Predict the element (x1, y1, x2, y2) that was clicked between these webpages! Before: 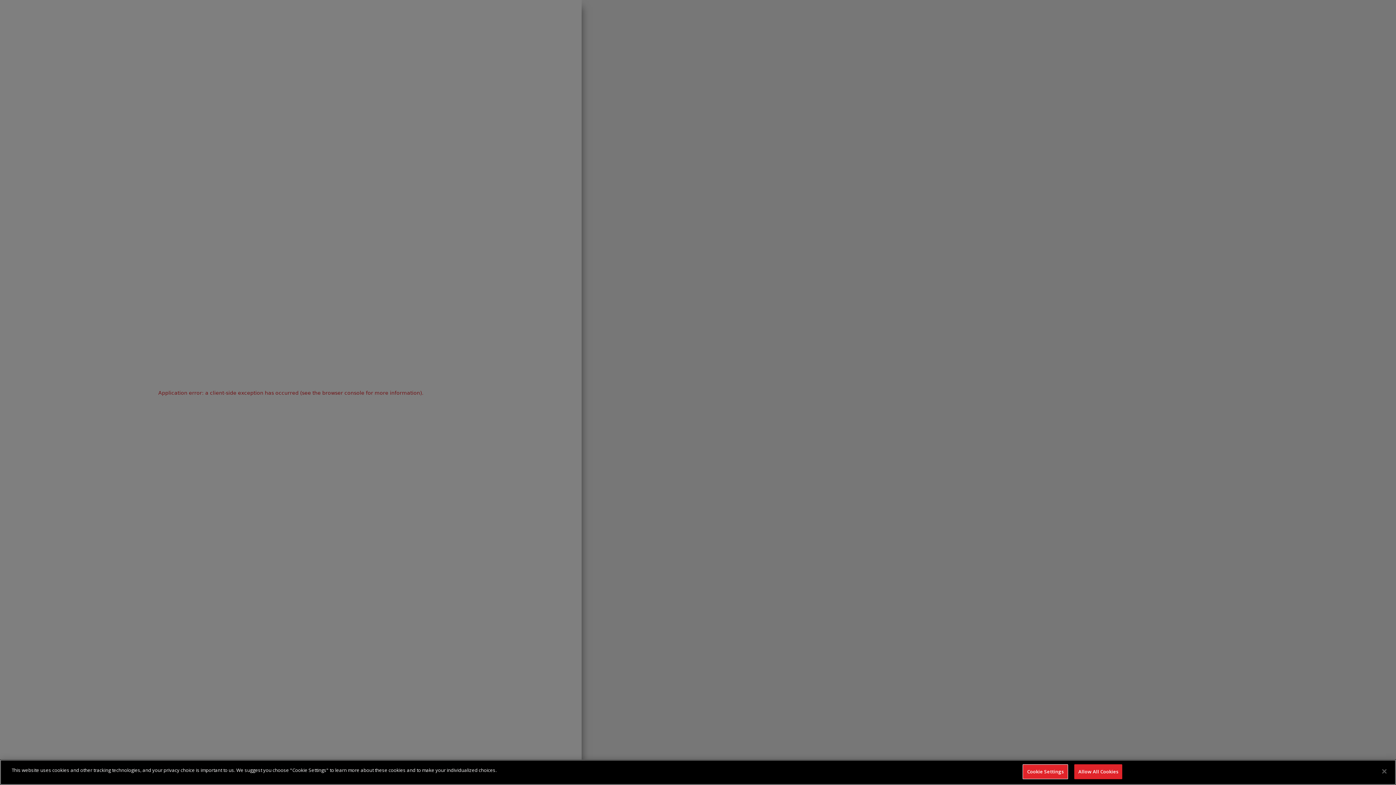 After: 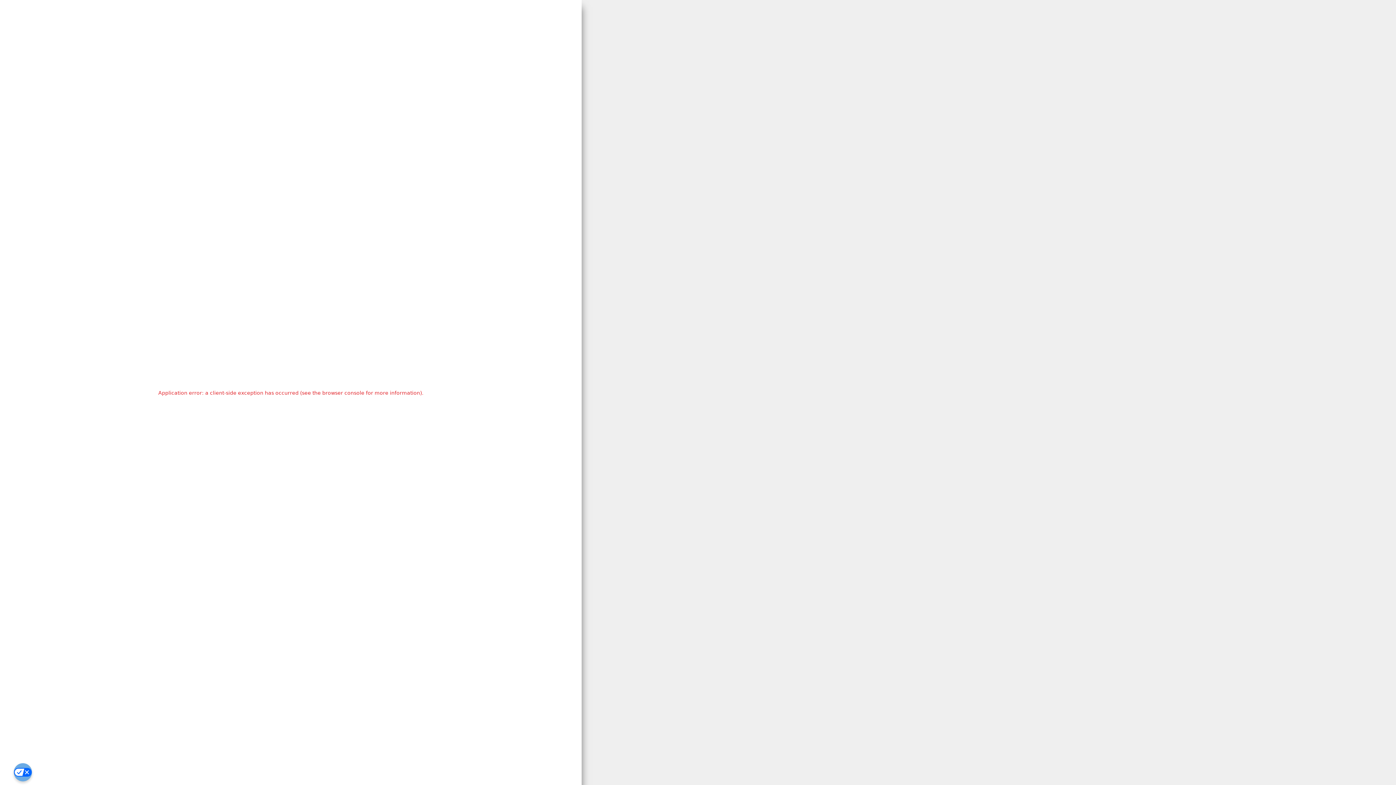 Action: label: Allow All Cookies bbox: (1074, 764, 1122, 779)